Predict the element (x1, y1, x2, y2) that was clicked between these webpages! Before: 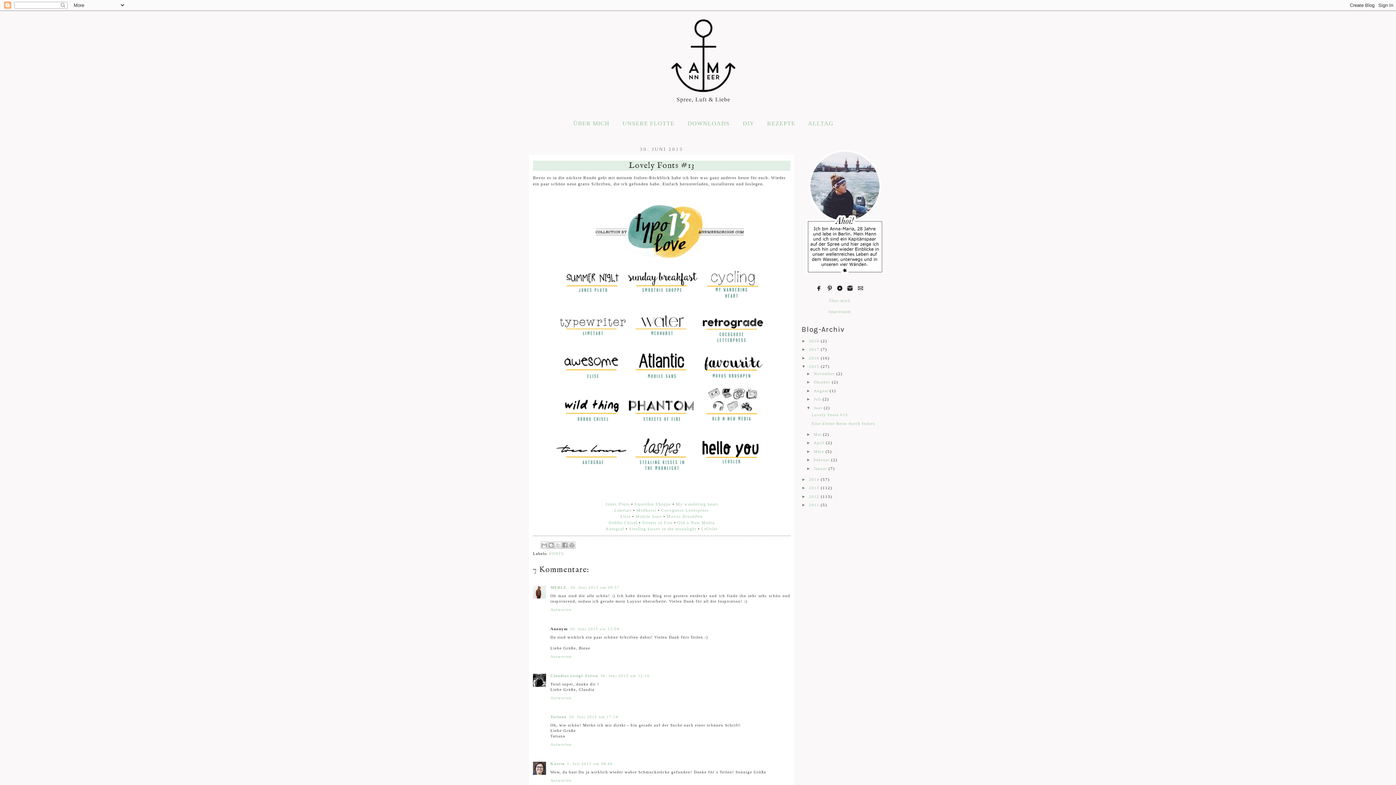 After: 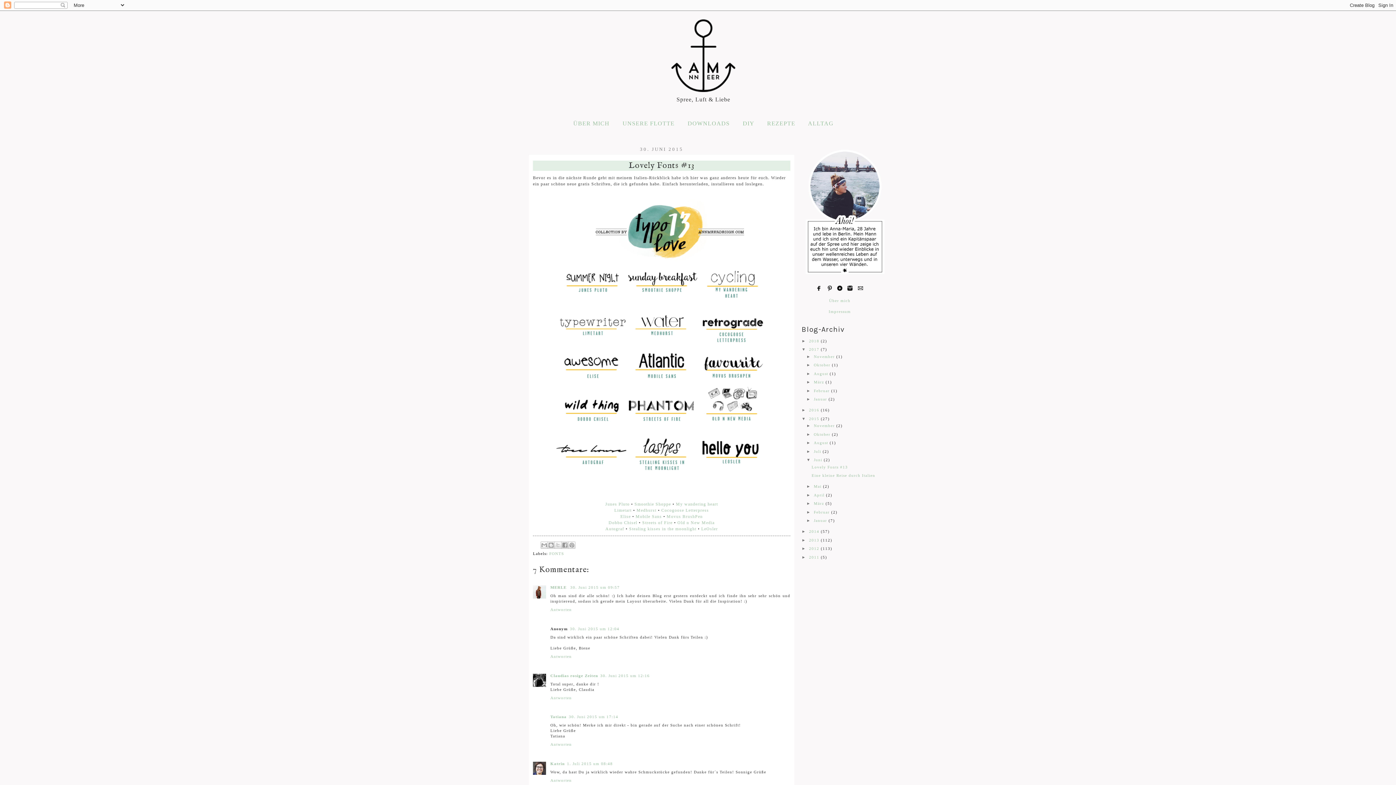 Action: label: ►   bbox: (801, 347, 809, 351)